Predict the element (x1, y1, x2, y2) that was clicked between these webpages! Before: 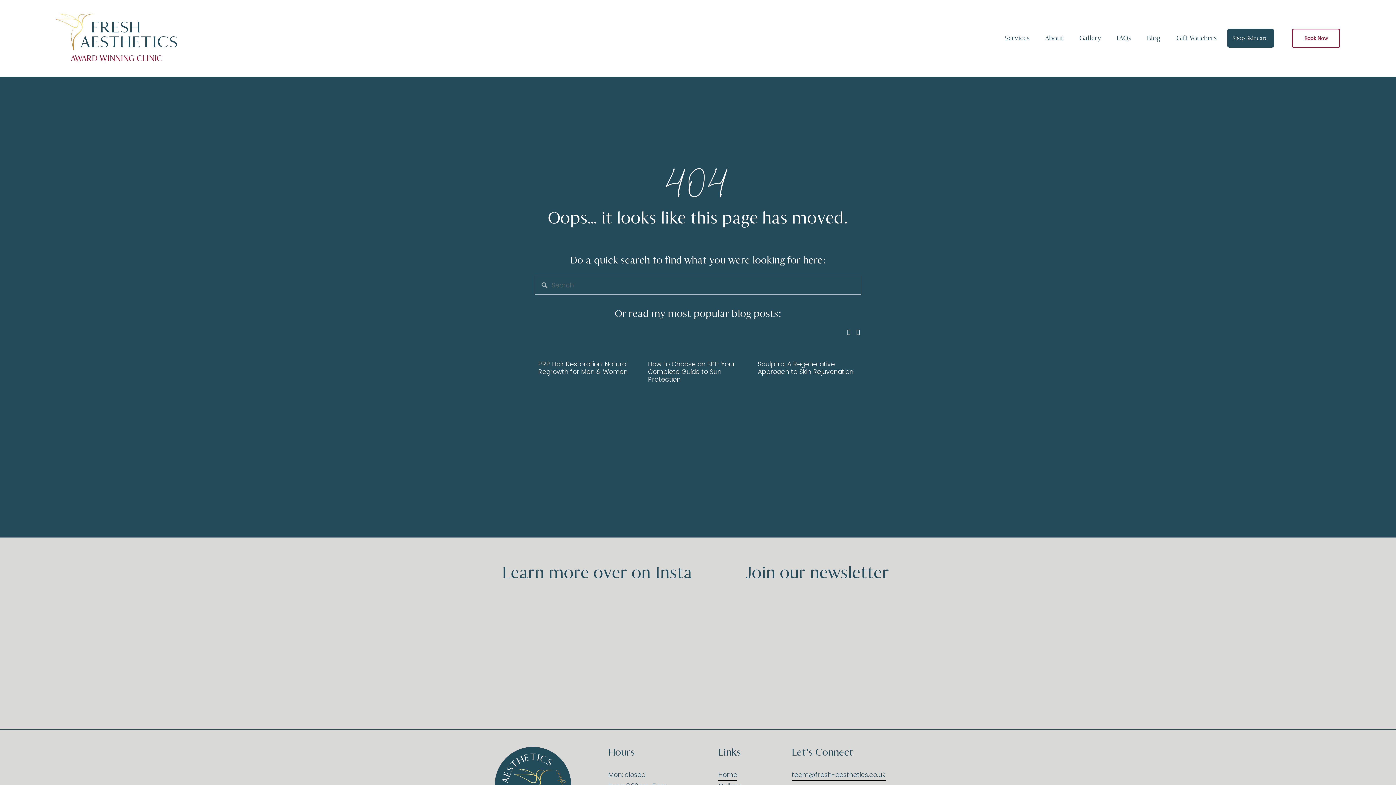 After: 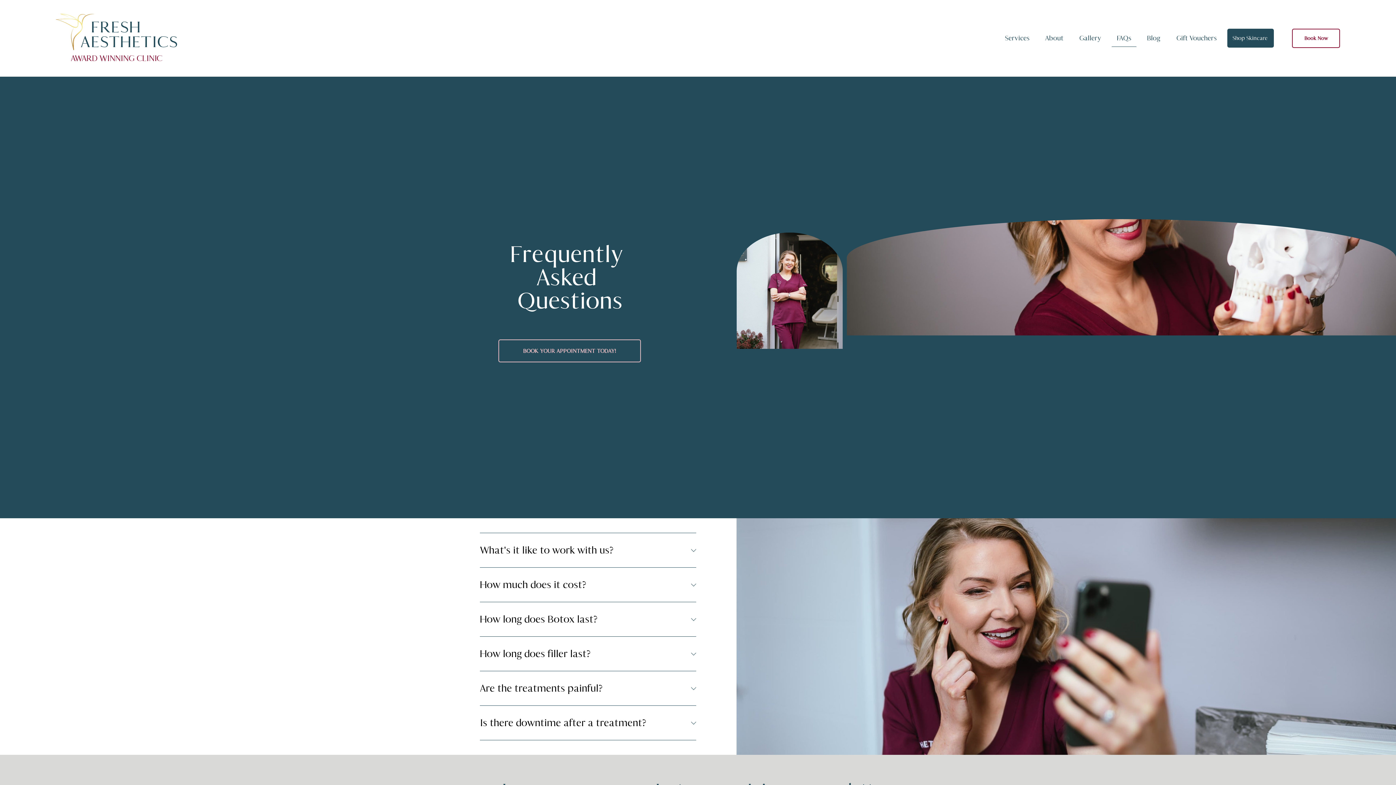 Action: label: FAQs bbox: (1112, 28, 1136, 47)